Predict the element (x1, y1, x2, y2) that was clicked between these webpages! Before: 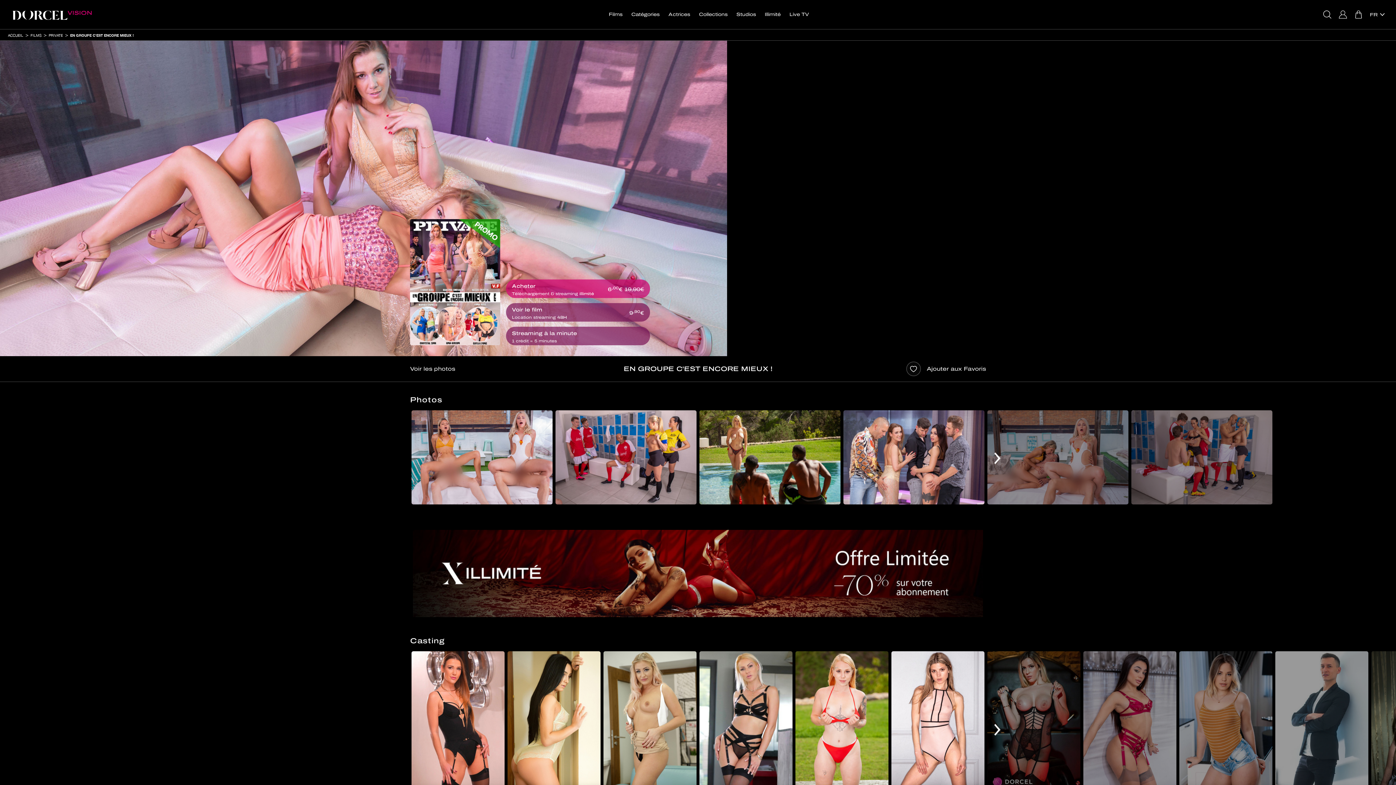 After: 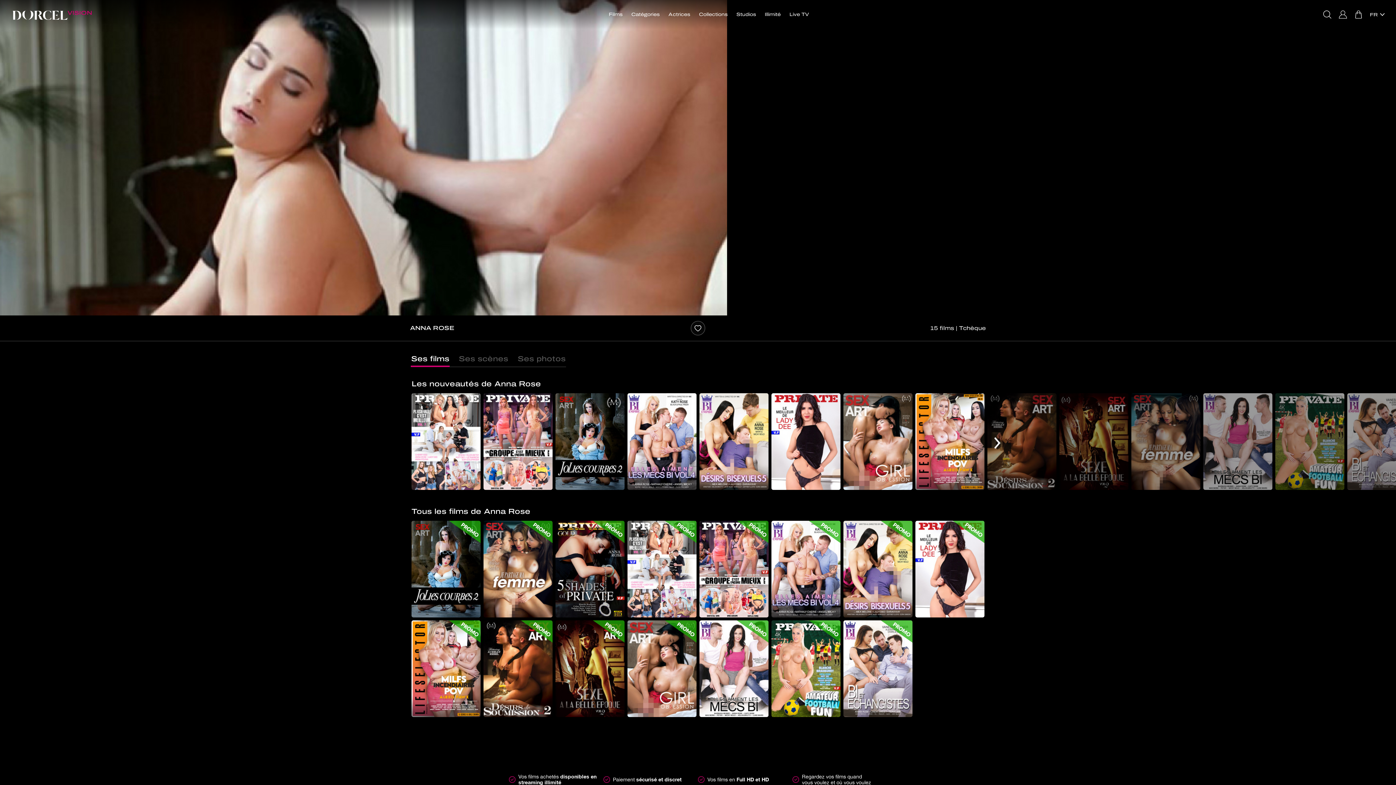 Action: bbox: (507, 651, 600, 791)